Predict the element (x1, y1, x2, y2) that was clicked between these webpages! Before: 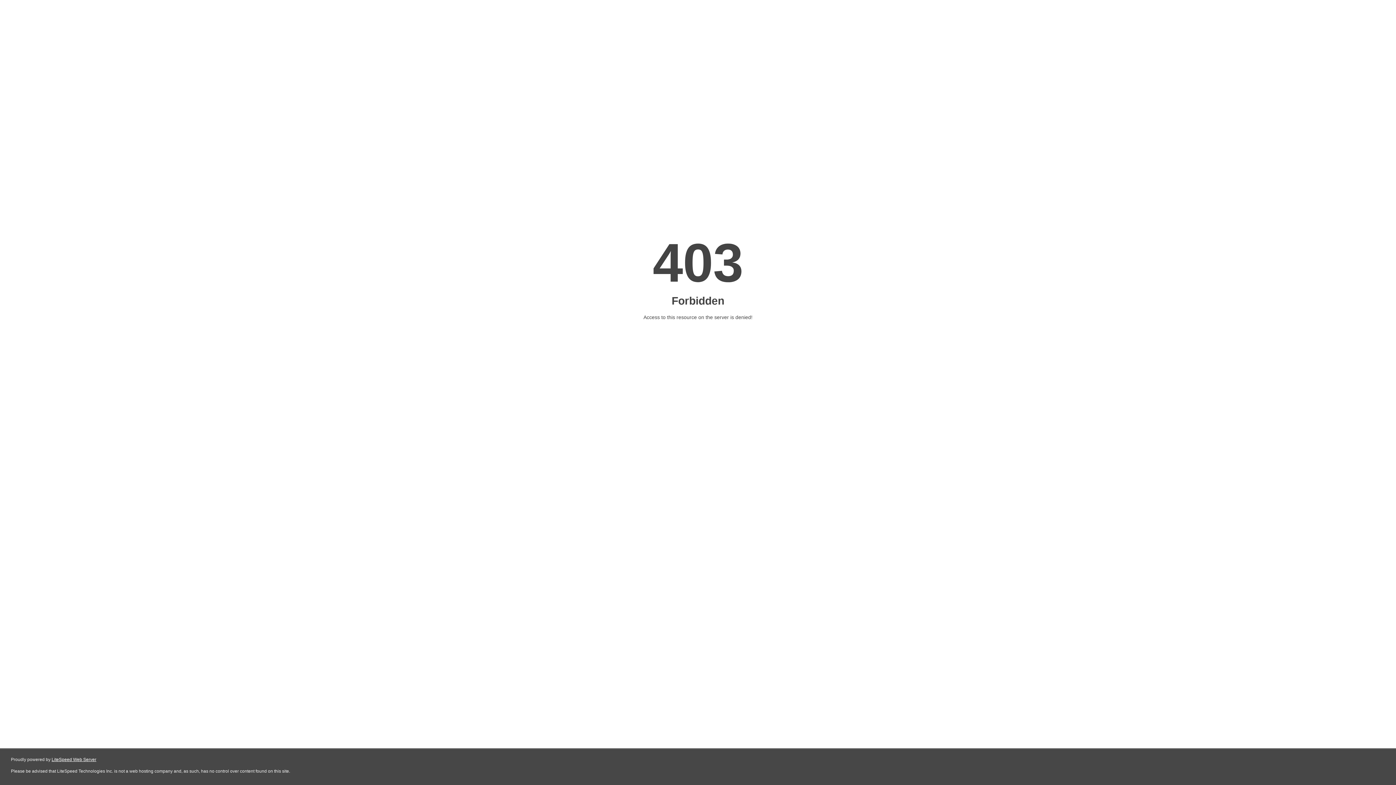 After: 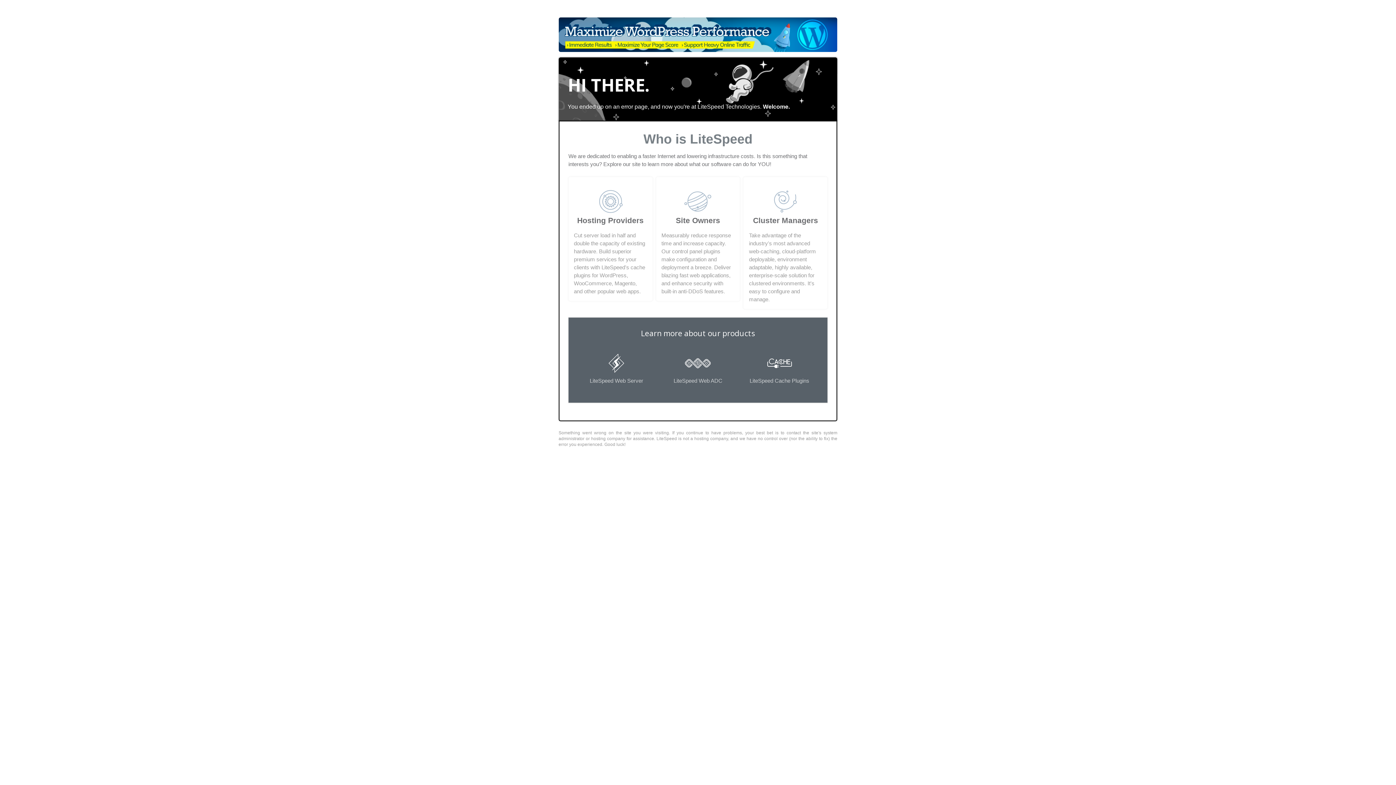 Action: bbox: (51, 757, 96, 762) label: LiteSpeed Web Server